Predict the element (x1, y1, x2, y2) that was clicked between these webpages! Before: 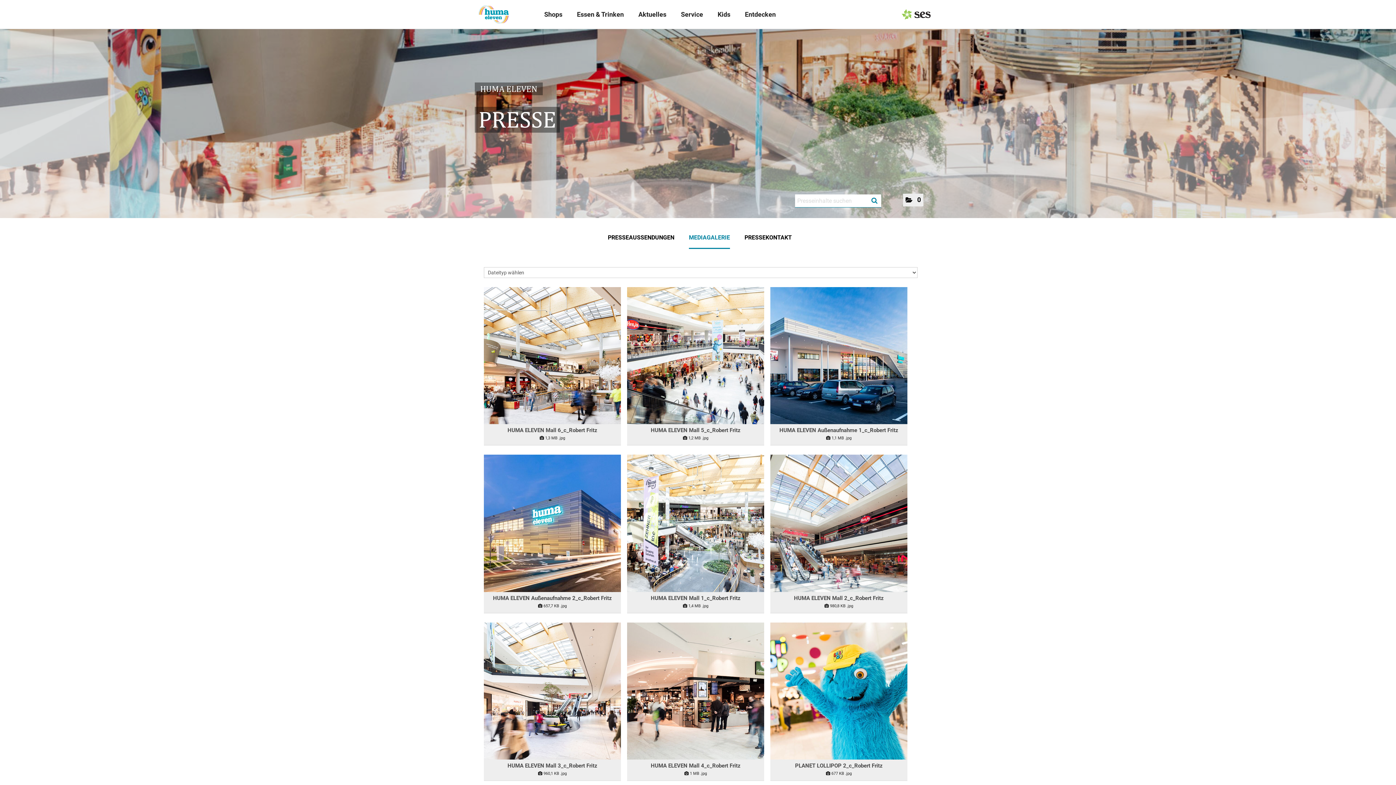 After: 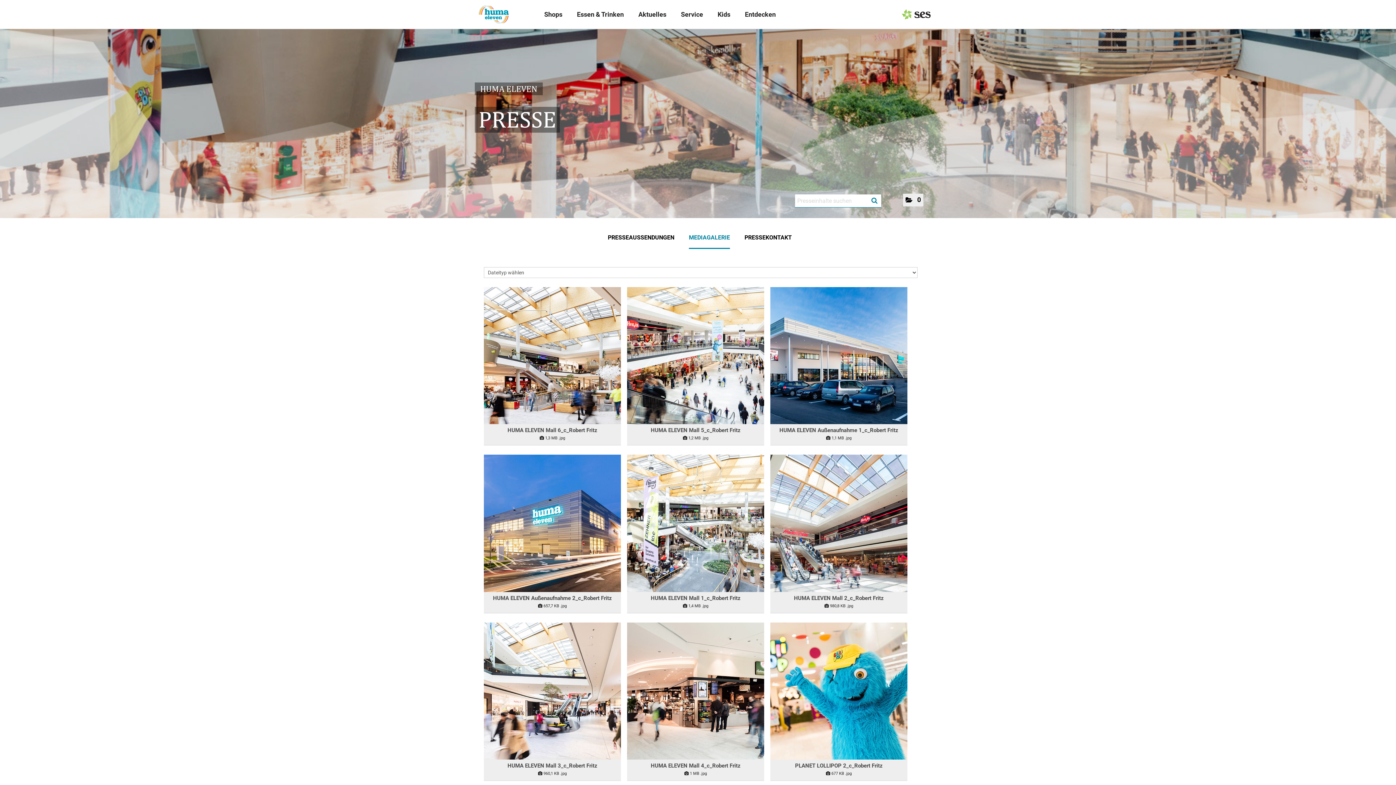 Action: label: Suche starten bbox: (868, 194, 881, 205)